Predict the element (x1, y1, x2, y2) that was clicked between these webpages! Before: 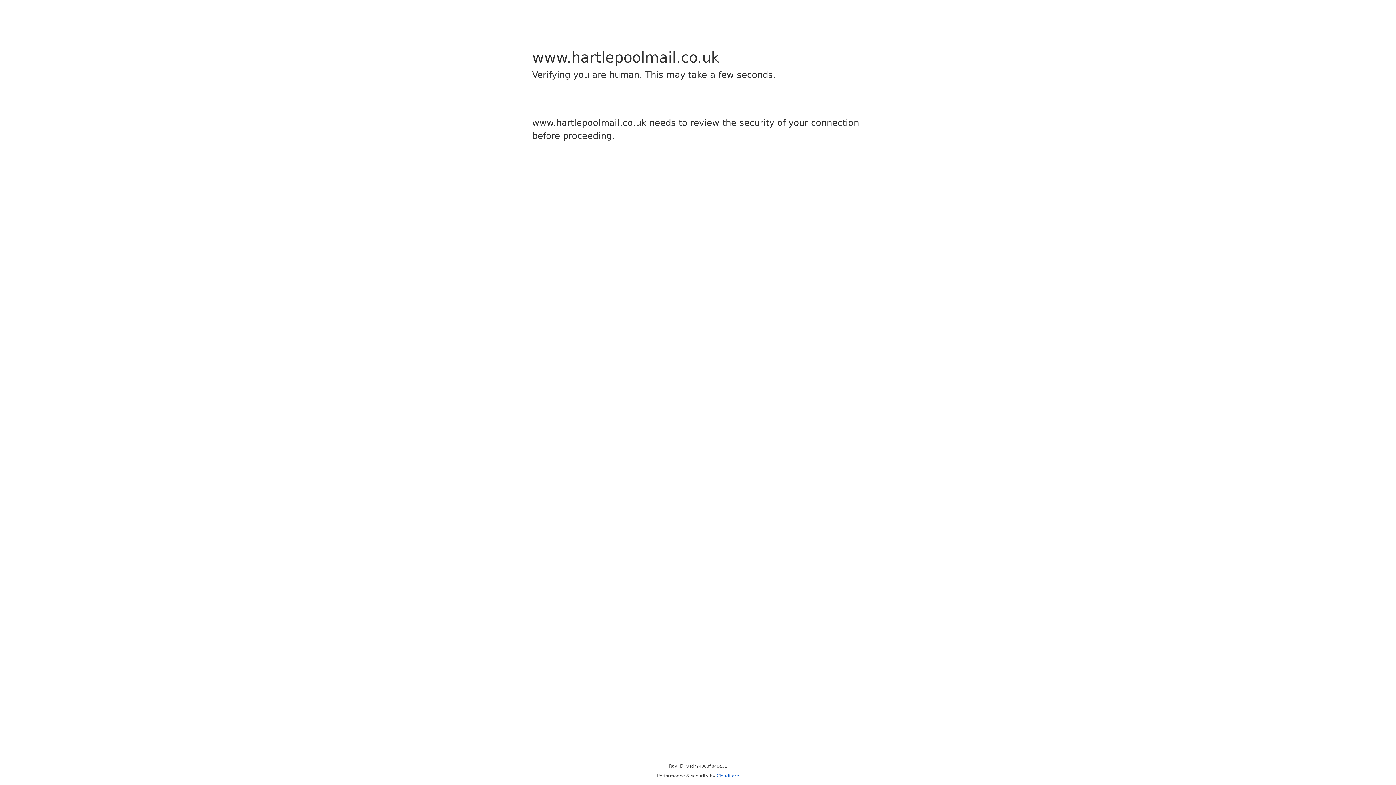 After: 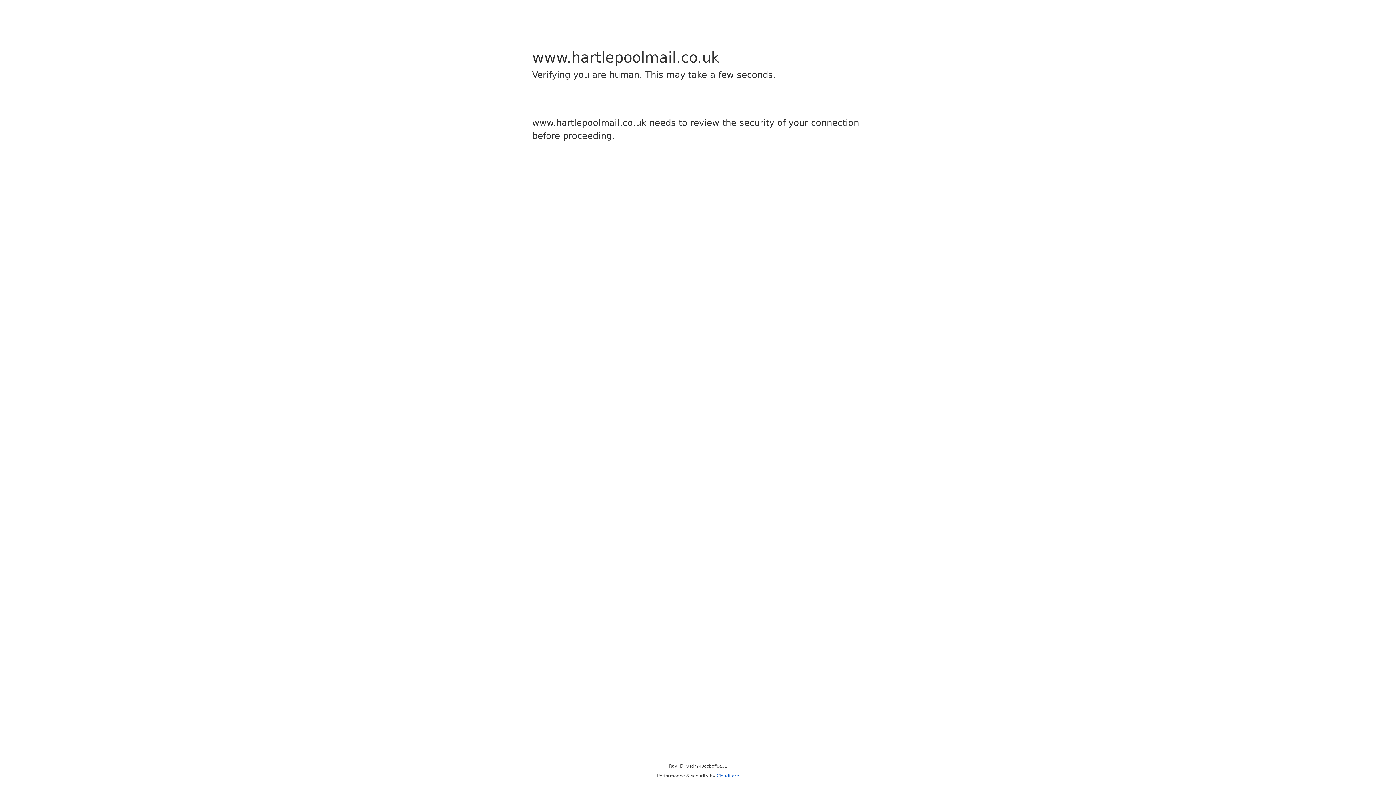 Action: label: Cloudflare bbox: (716, 773, 739, 778)